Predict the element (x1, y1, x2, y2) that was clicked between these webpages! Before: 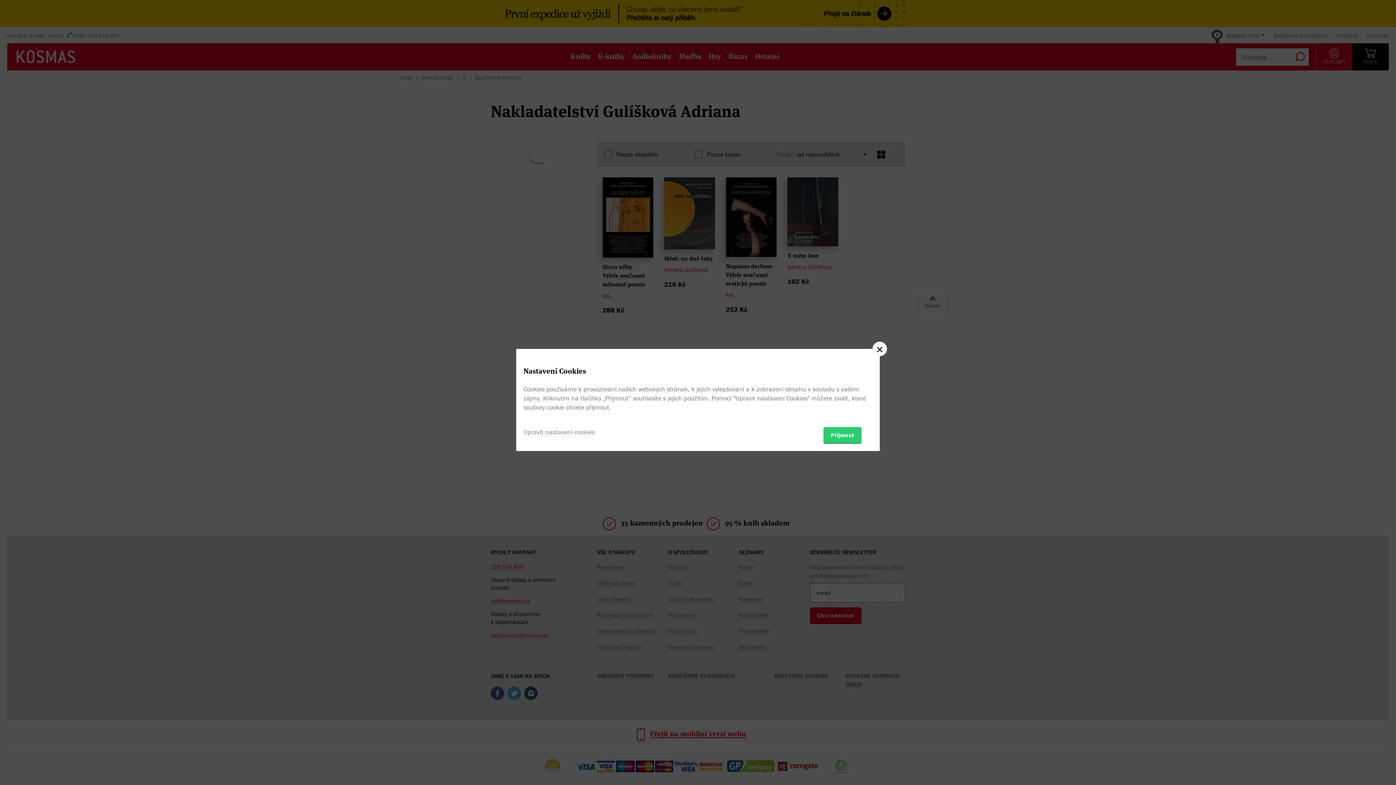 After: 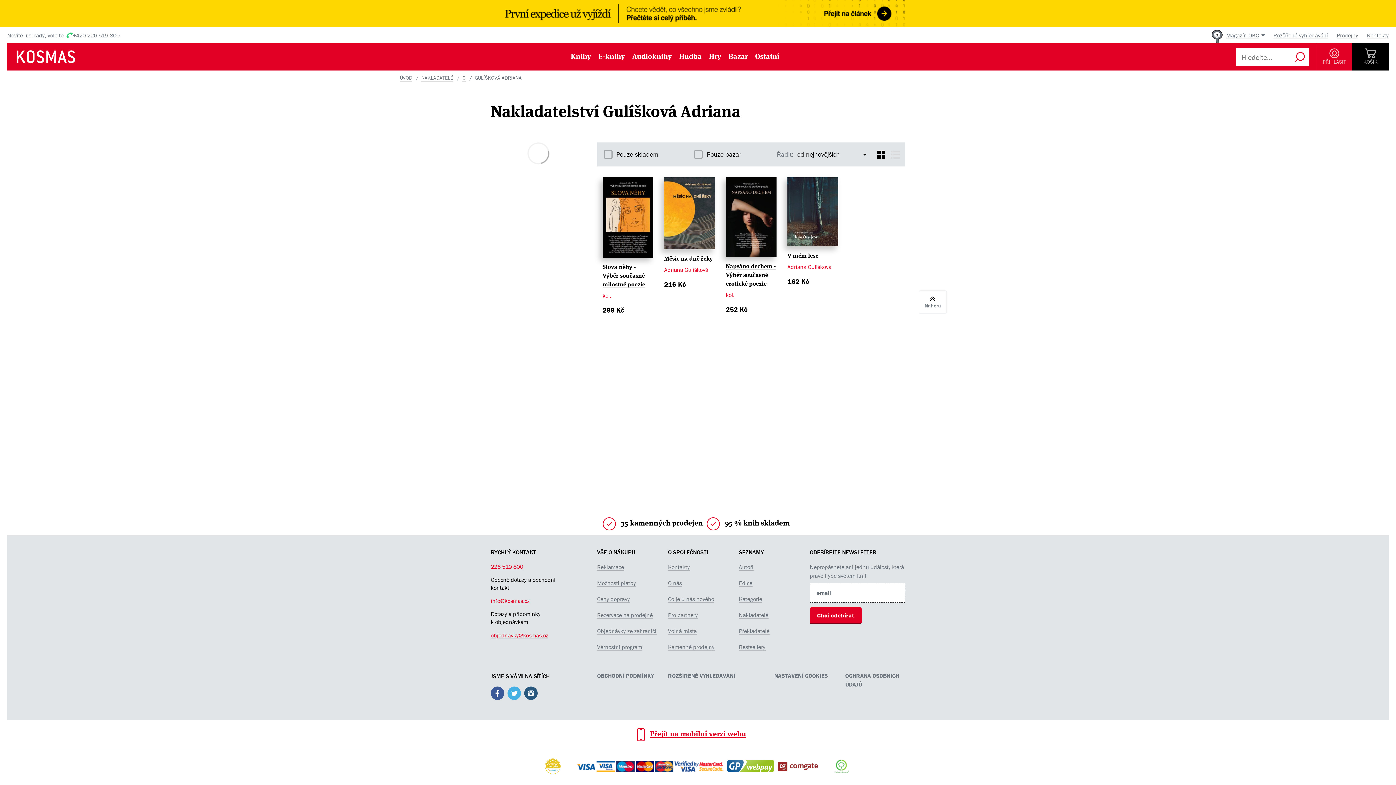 Action: bbox: (872, 341, 887, 356)